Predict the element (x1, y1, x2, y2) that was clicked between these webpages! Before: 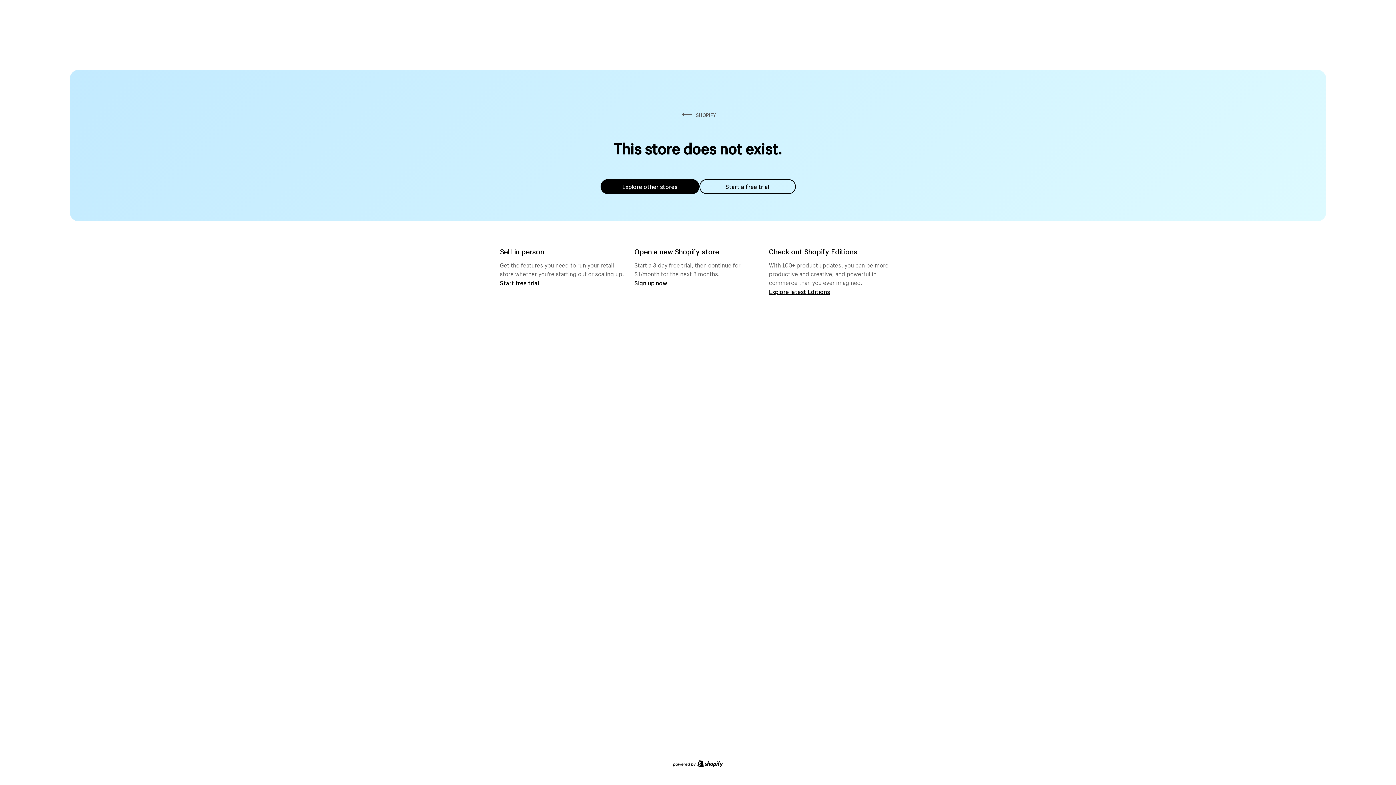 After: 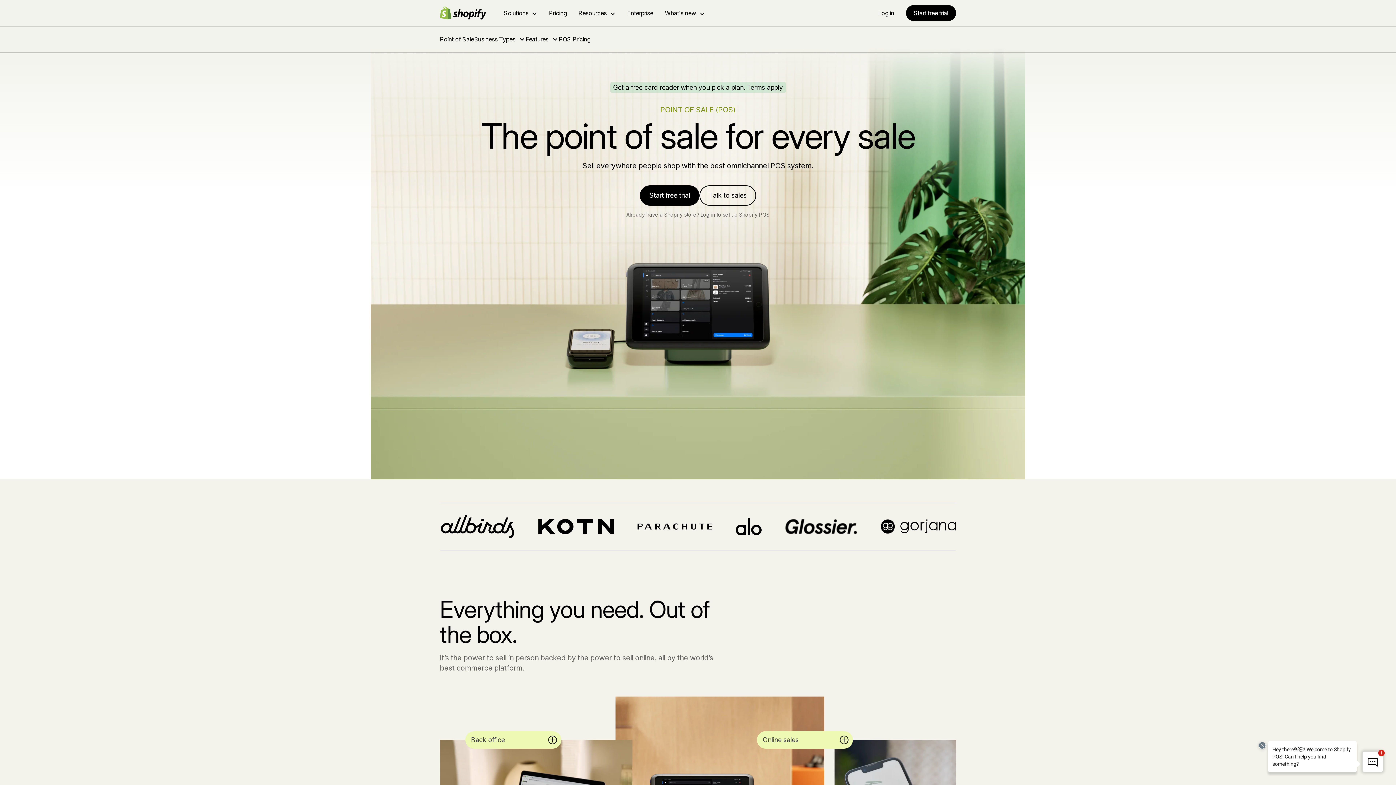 Action: bbox: (500, 279, 539, 286) label: Start free trial